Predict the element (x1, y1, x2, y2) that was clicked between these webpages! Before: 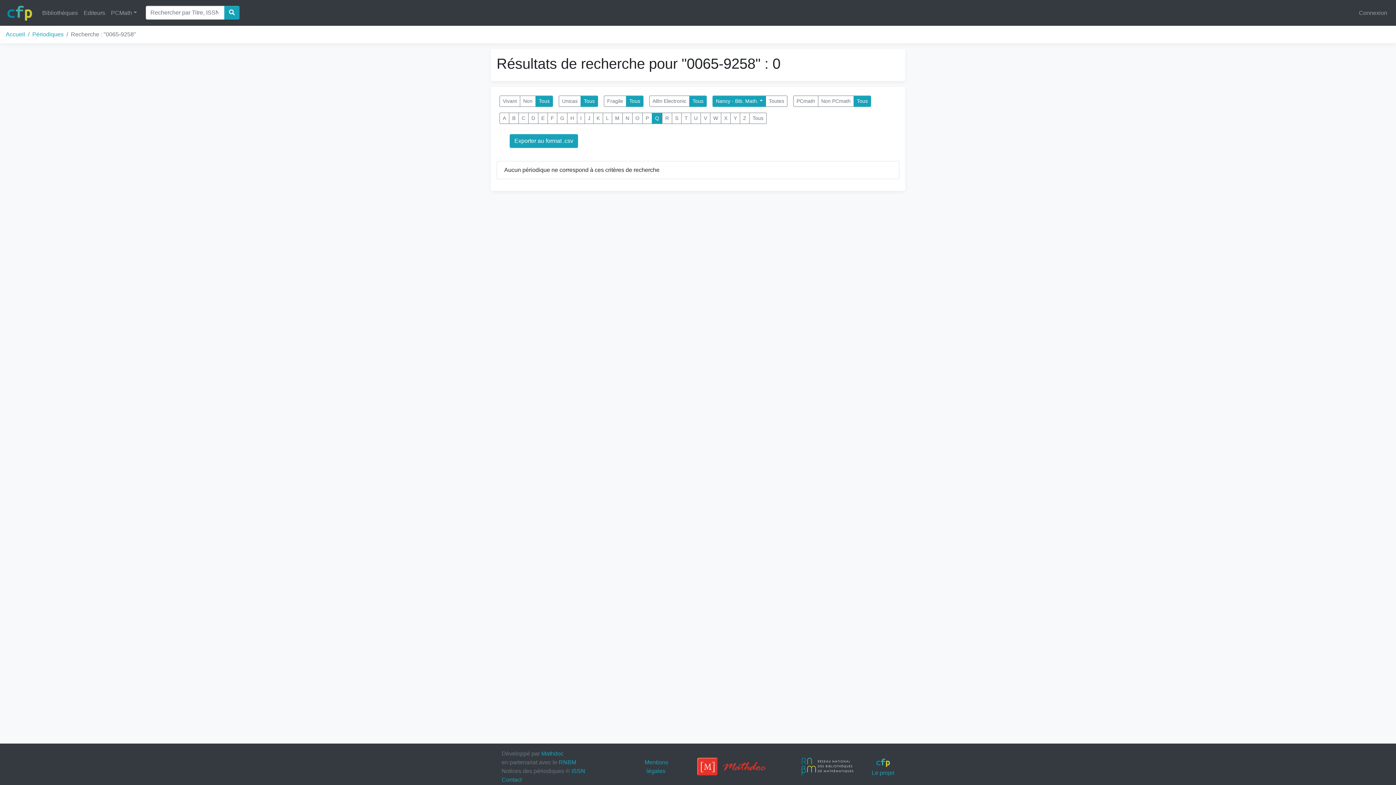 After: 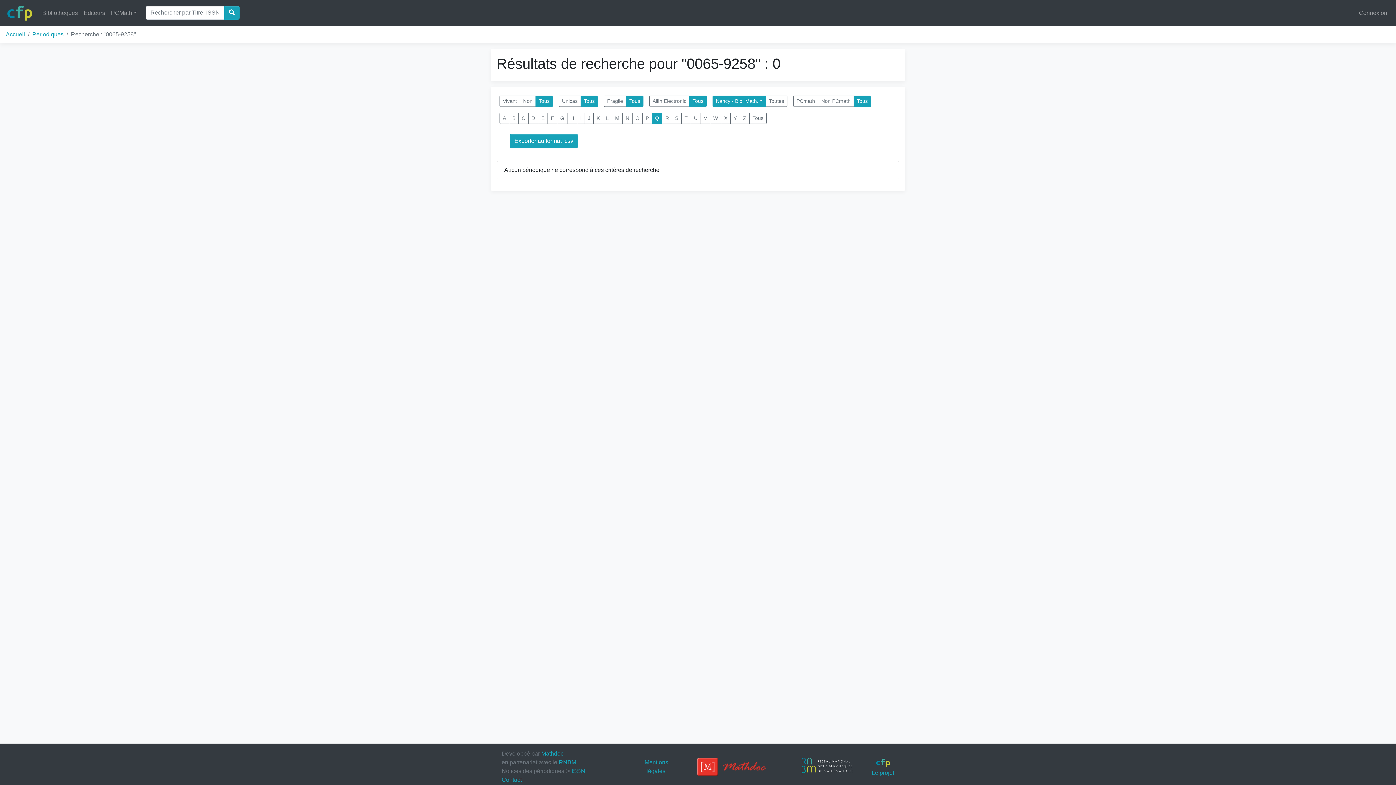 Action: bbox: (796, 763, 859, 769)